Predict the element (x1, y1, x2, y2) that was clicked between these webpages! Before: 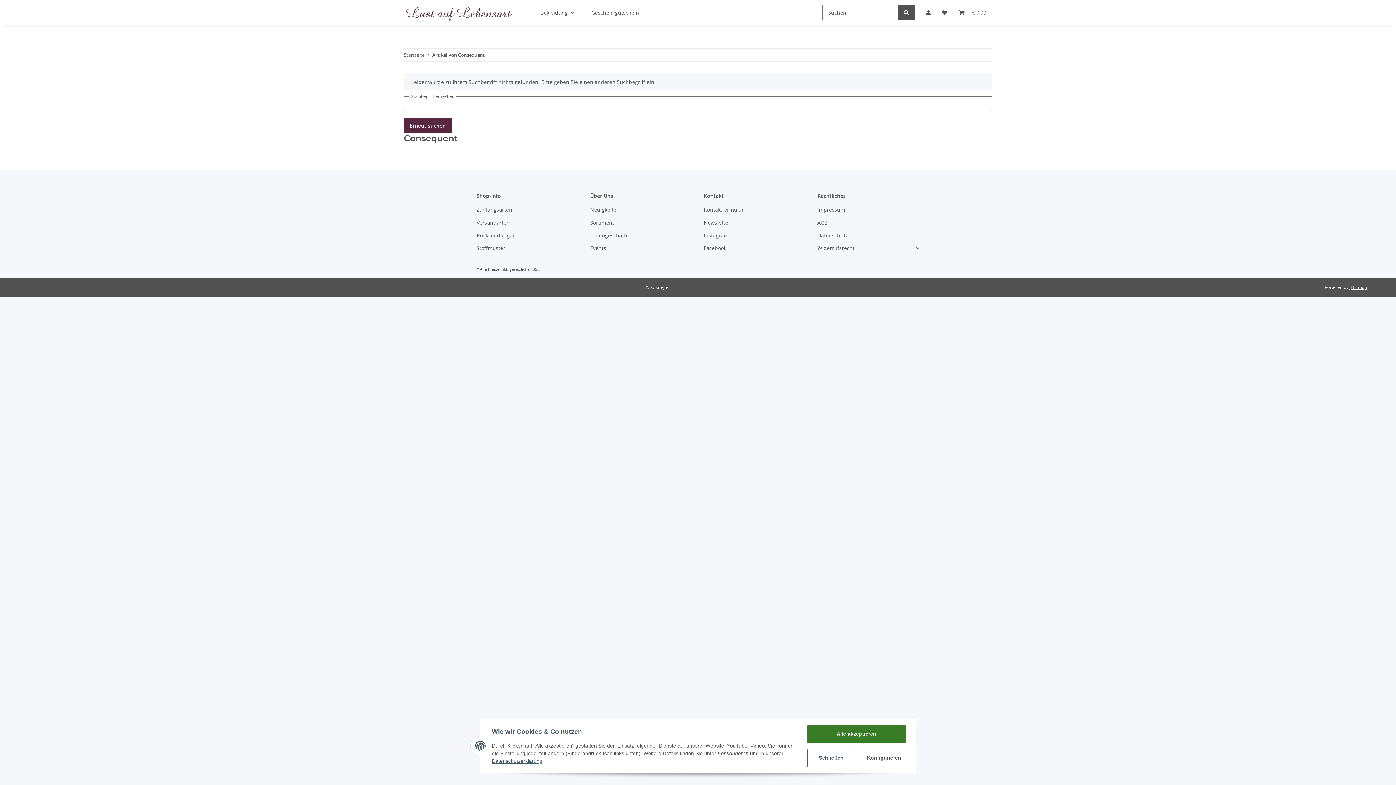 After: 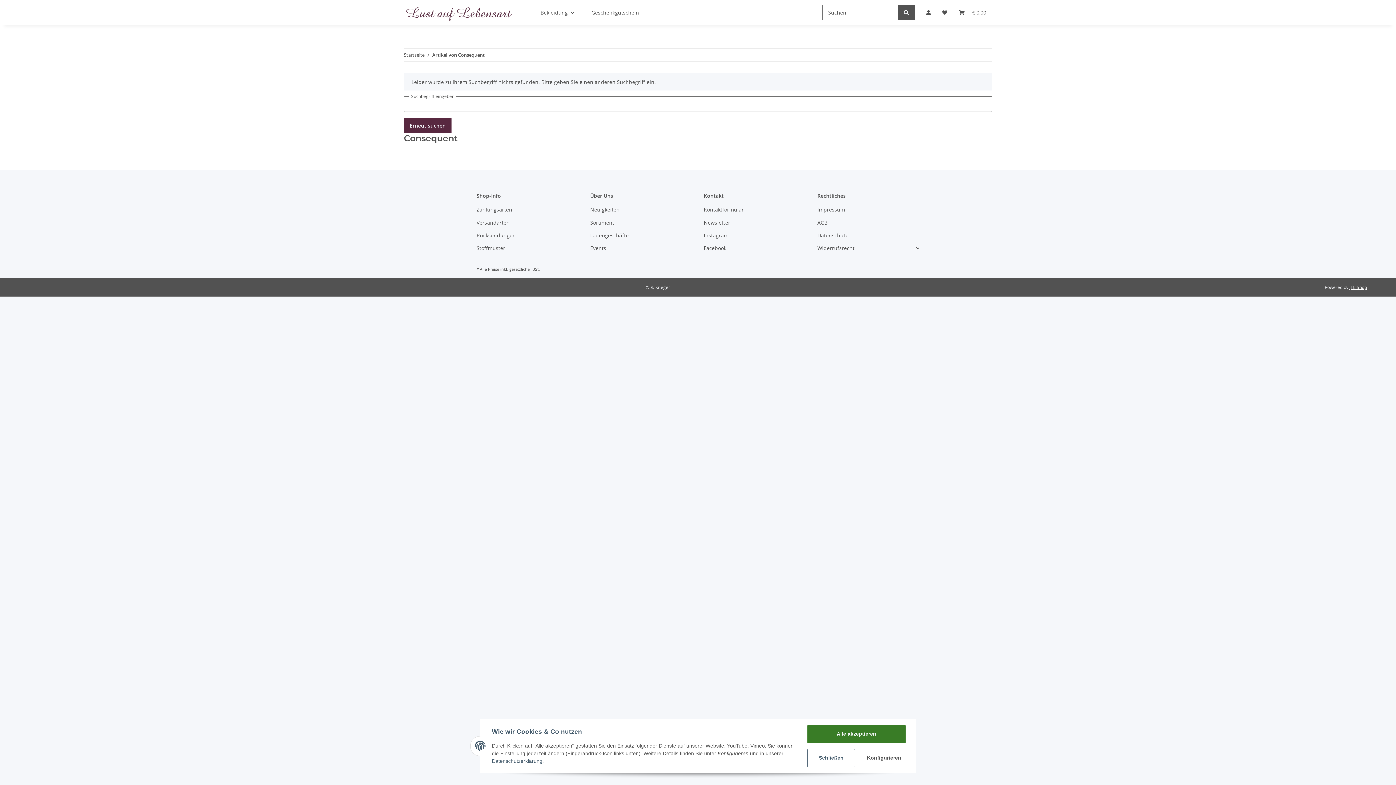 Action: label: Datenschutzerklärung bbox: (492, 758, 542, 764)